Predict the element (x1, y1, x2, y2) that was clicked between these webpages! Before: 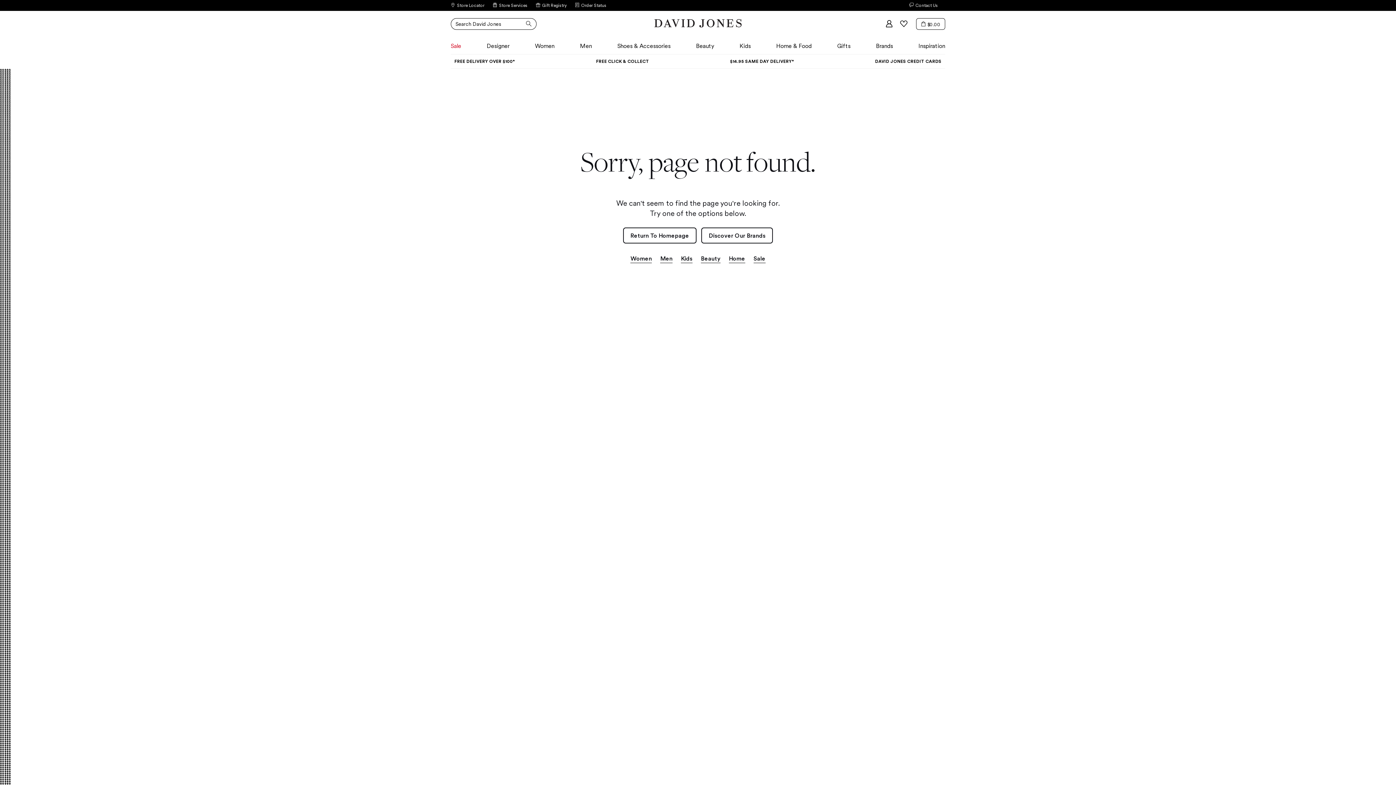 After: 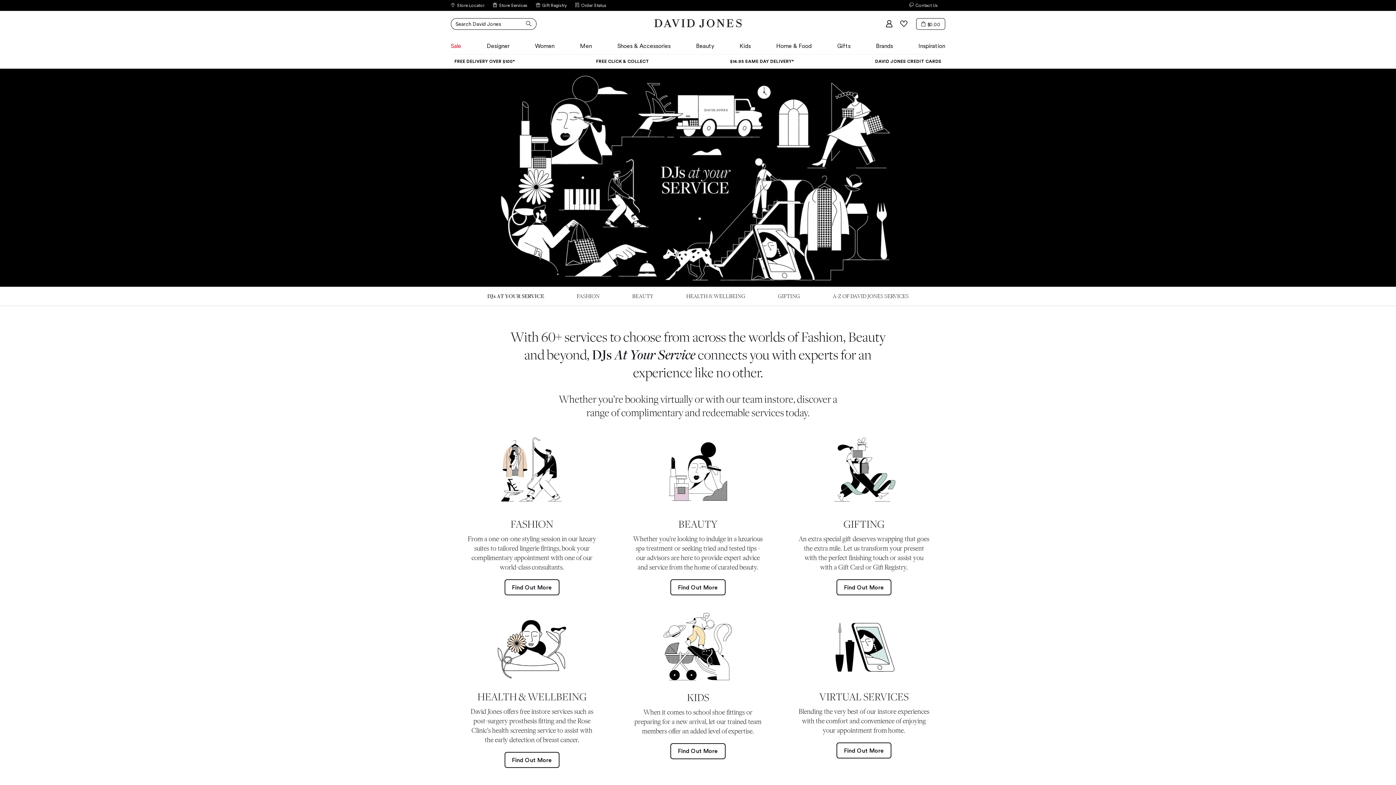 Action: label: Store Services bbox: (492, 0, 527, 10)